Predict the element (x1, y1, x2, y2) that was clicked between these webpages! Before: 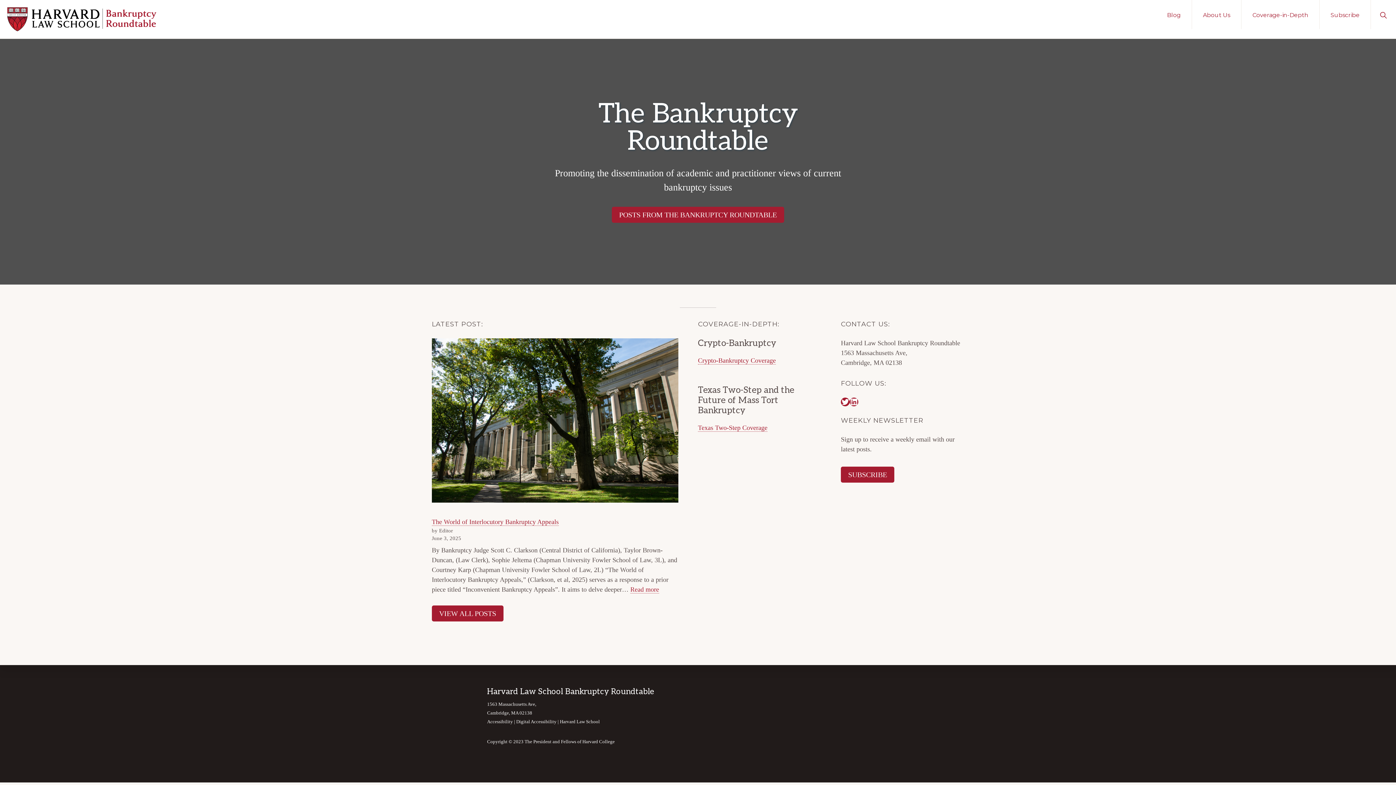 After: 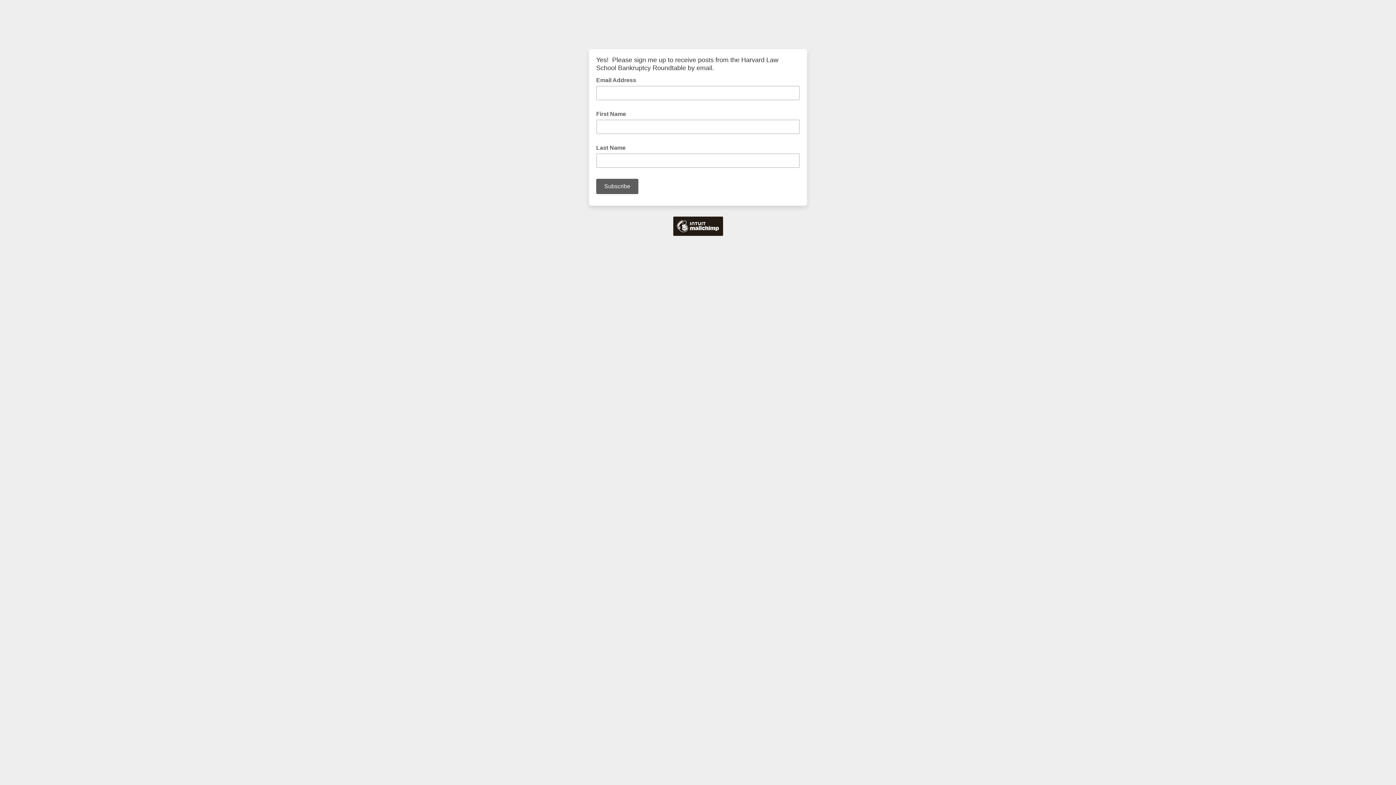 Action: label: SUBSCRIBE bbox: (841, 466, 894, 482)